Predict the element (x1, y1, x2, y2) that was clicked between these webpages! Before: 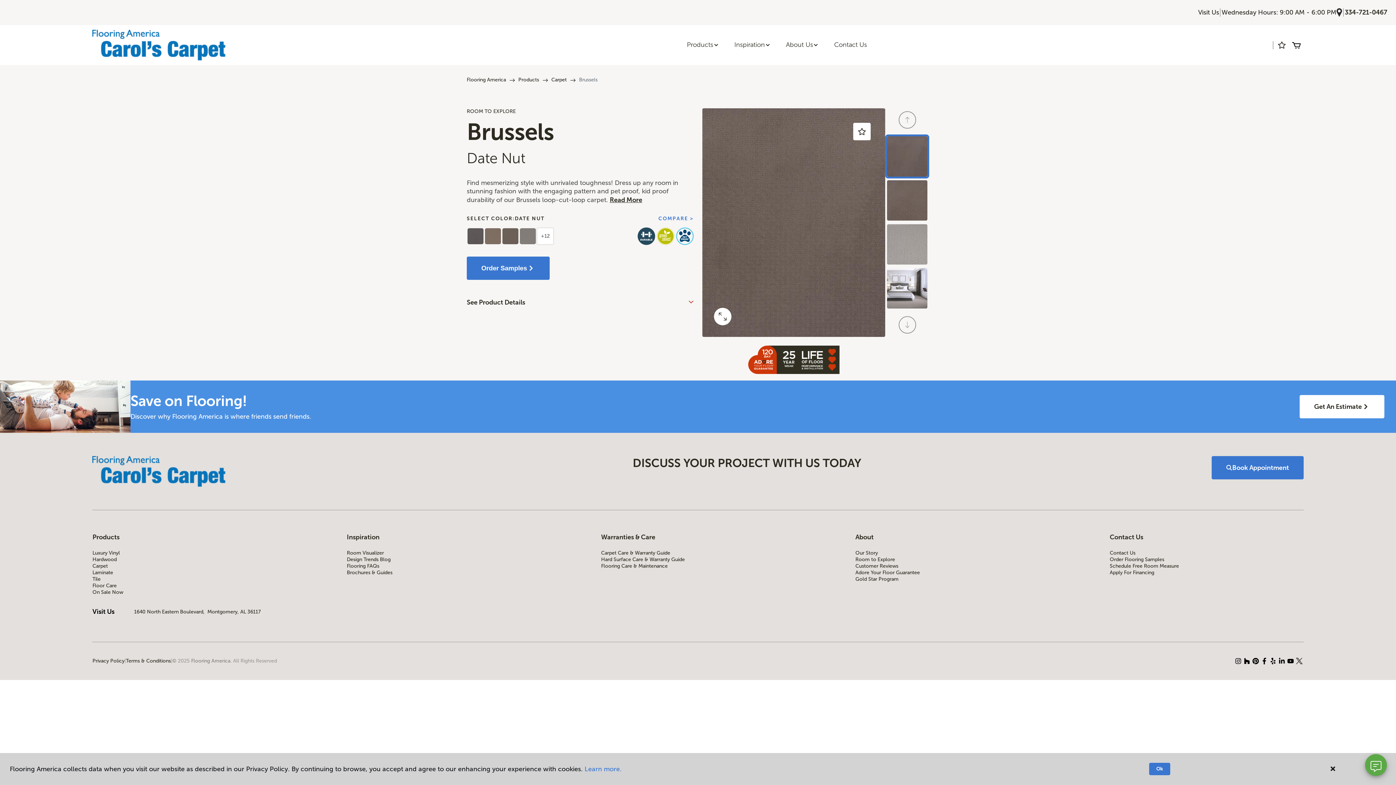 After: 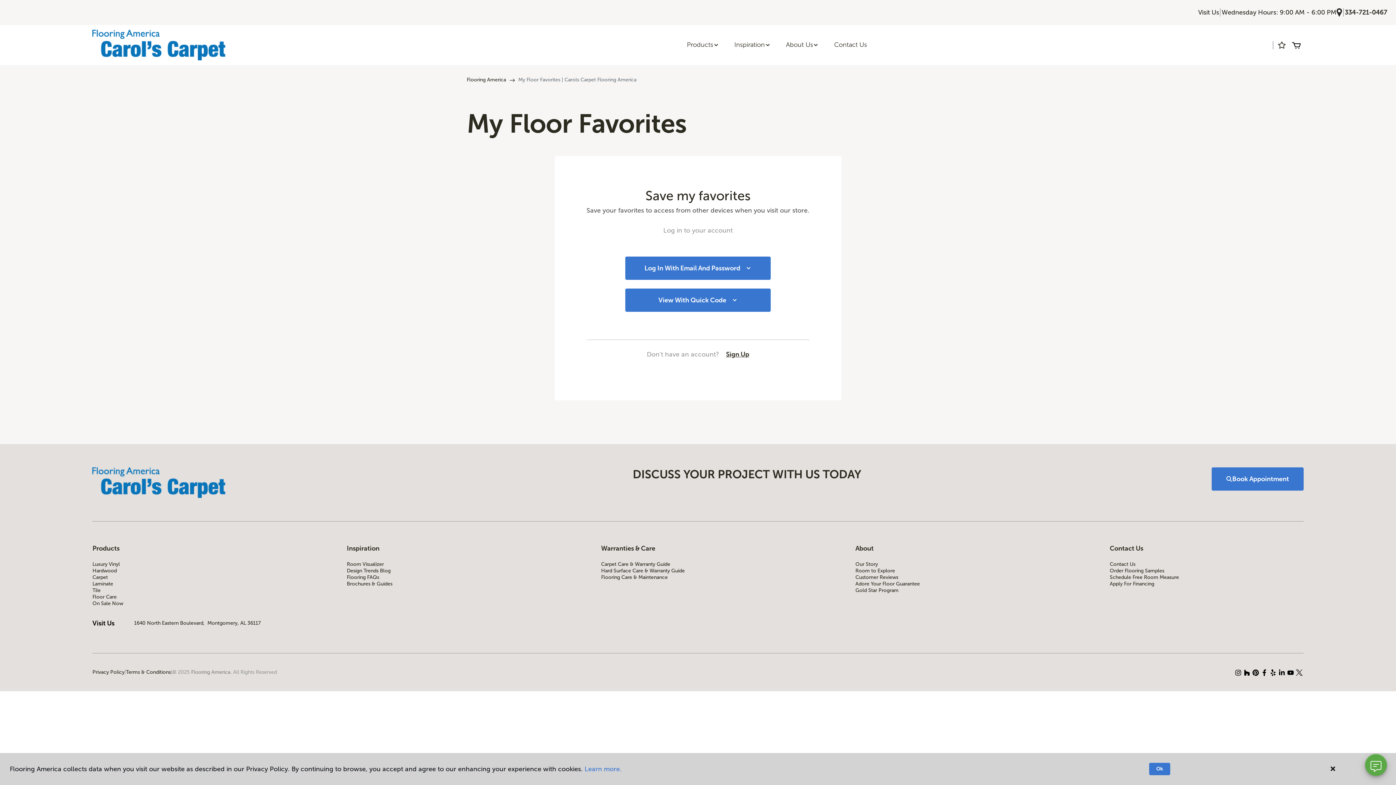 Action: bbox: (1274, 37, 1289, 52)